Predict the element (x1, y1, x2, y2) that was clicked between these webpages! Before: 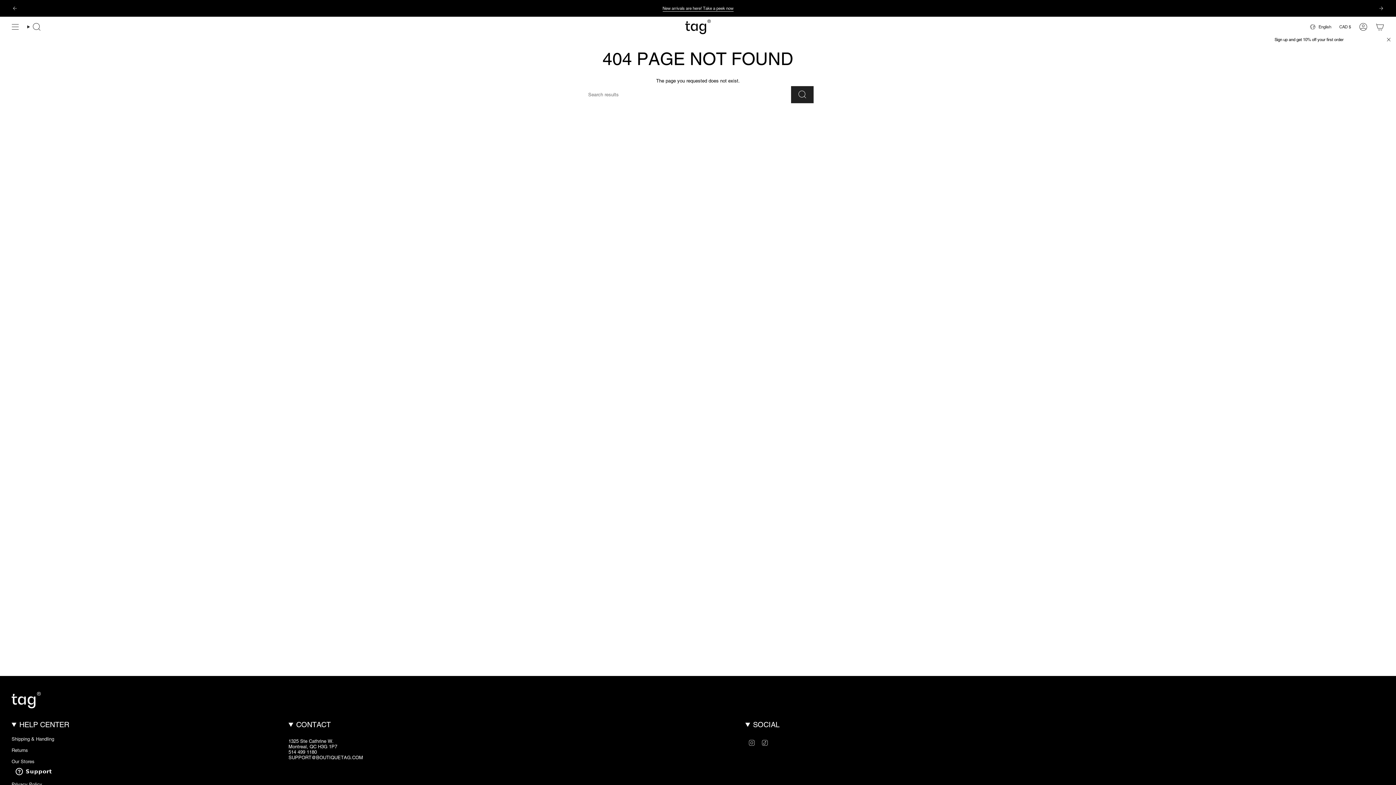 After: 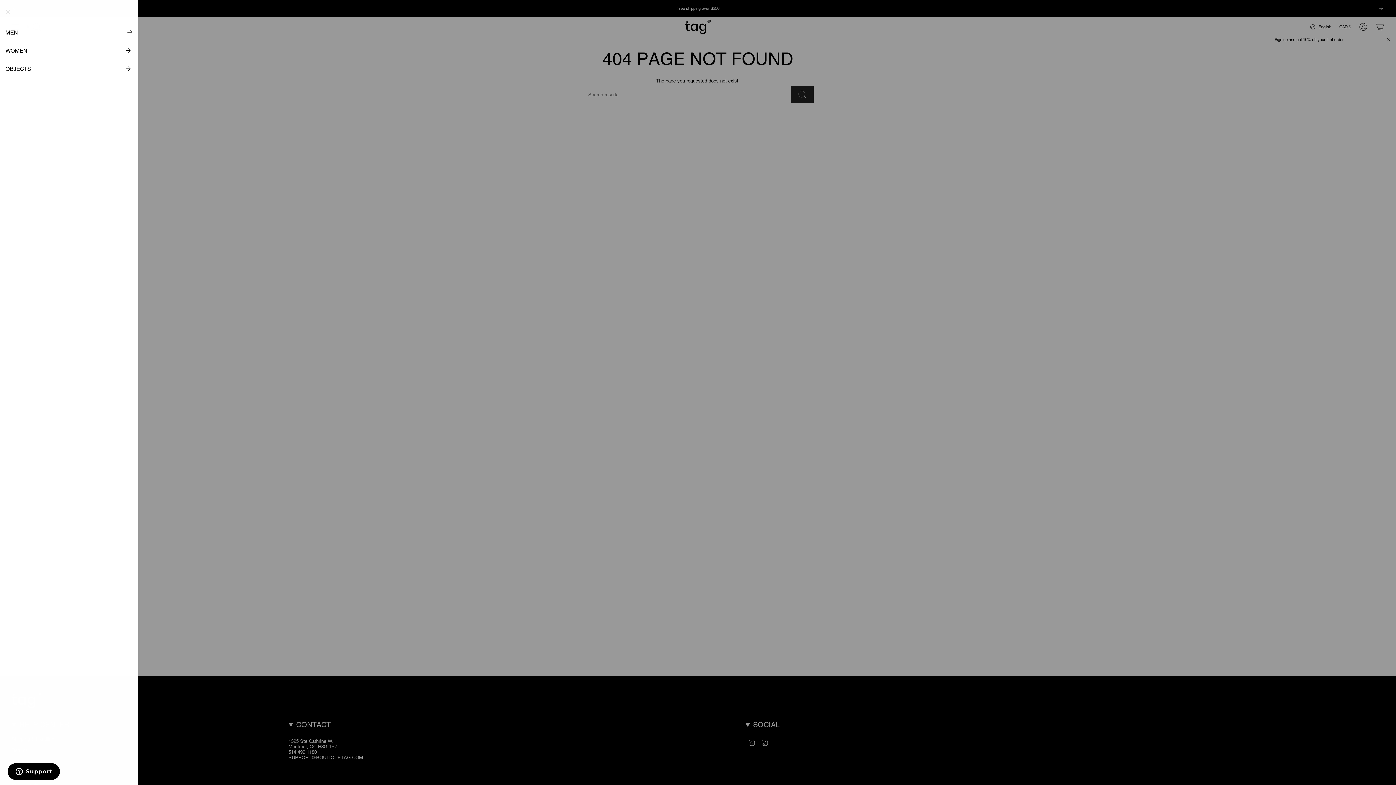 Action: label: Show menu bbox: (8, 18, 22, 35)